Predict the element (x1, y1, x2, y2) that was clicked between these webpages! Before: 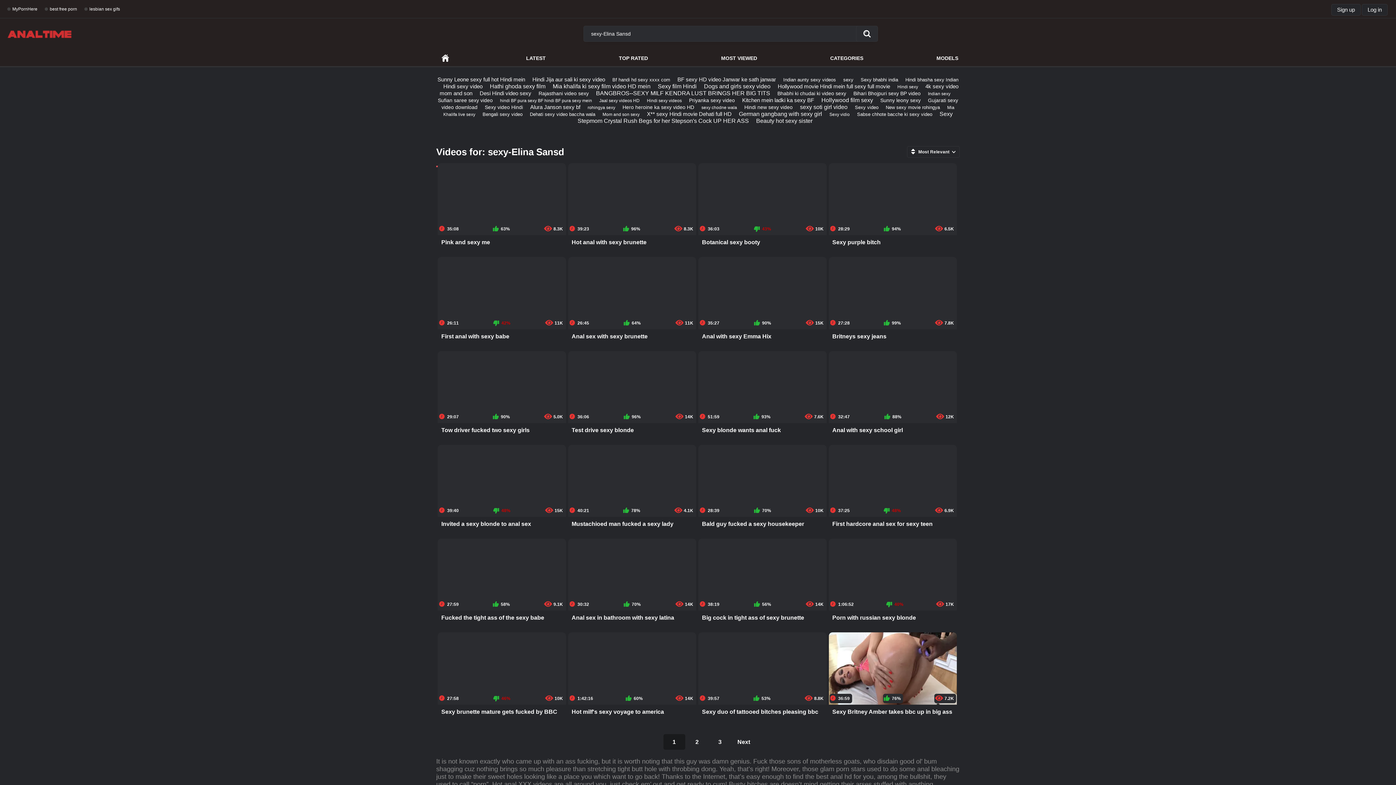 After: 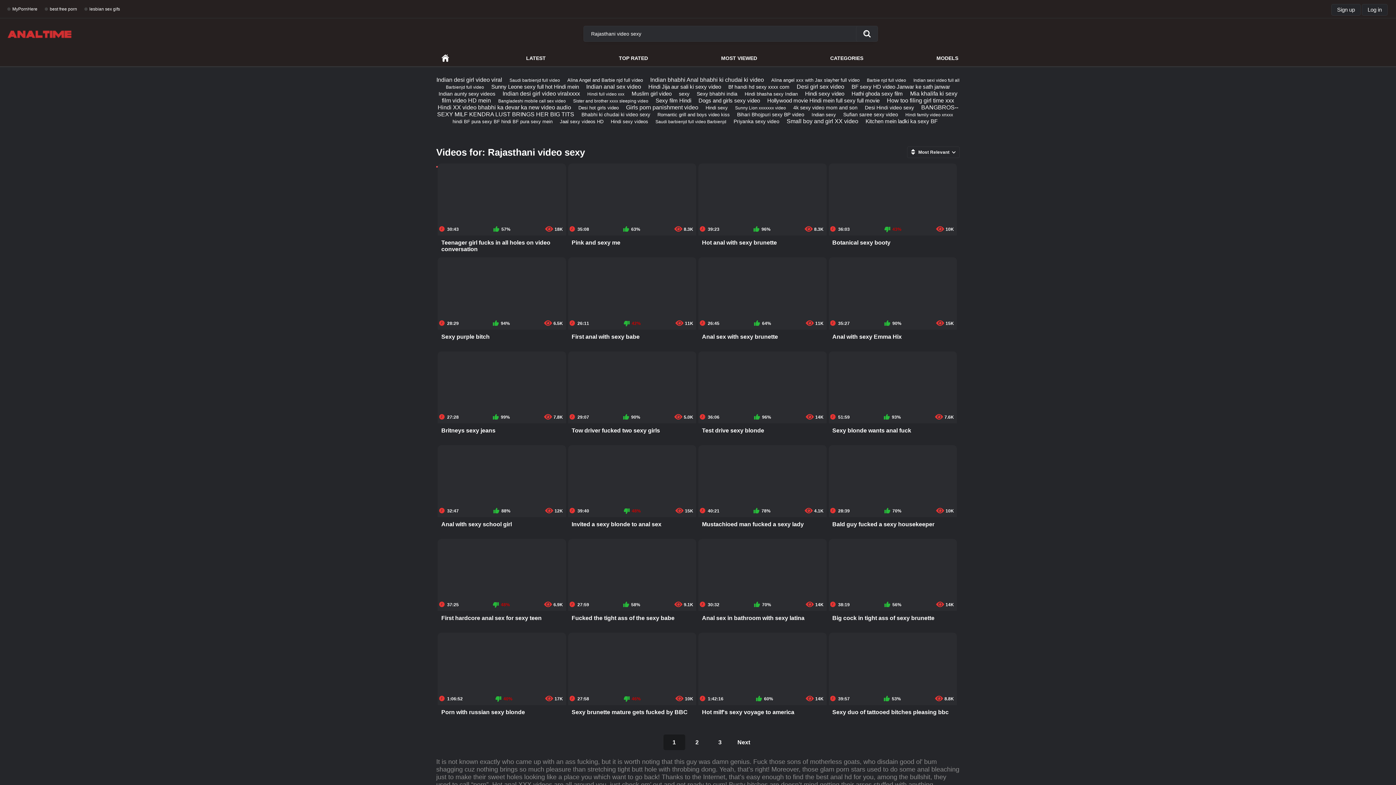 Action: bbox: (538, 90, 588, 96) label: Rajasthani video sexy